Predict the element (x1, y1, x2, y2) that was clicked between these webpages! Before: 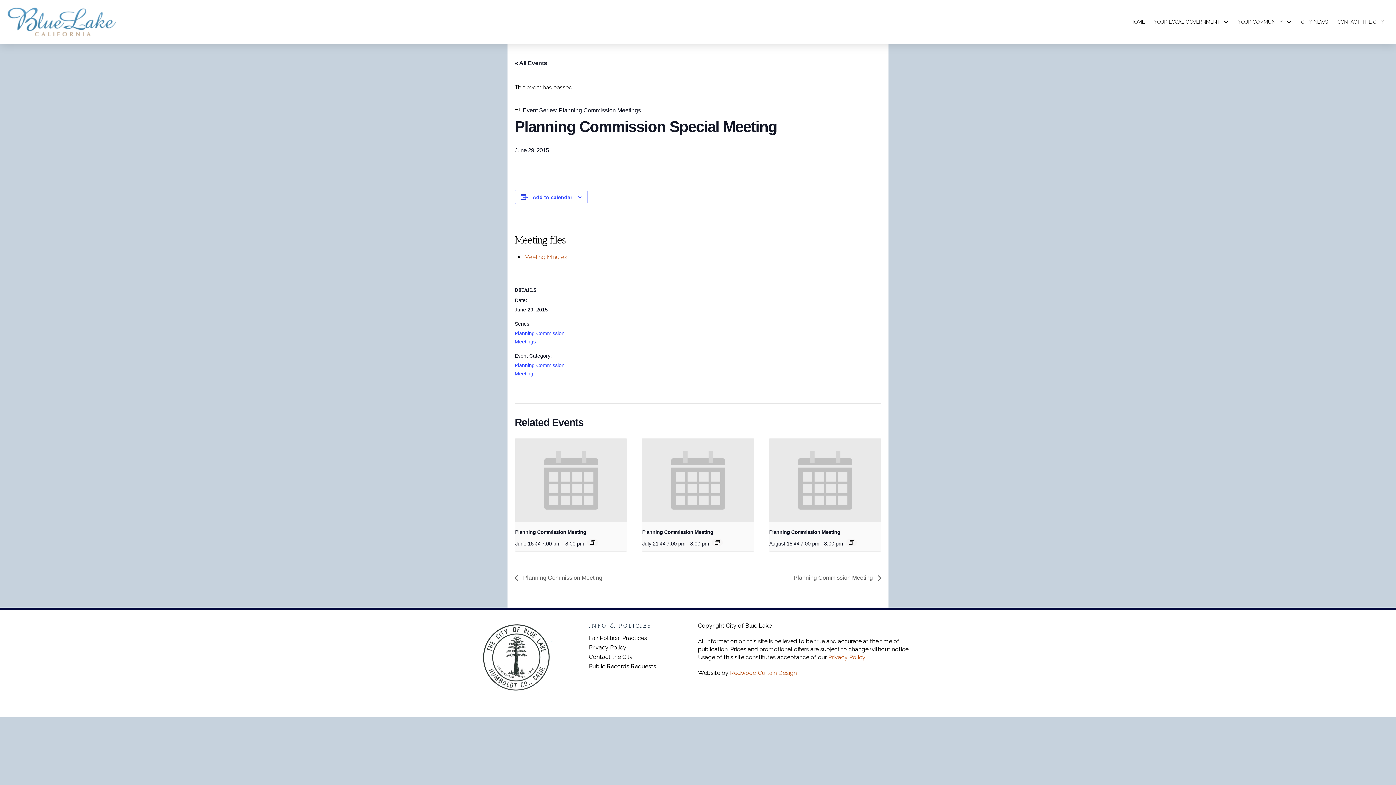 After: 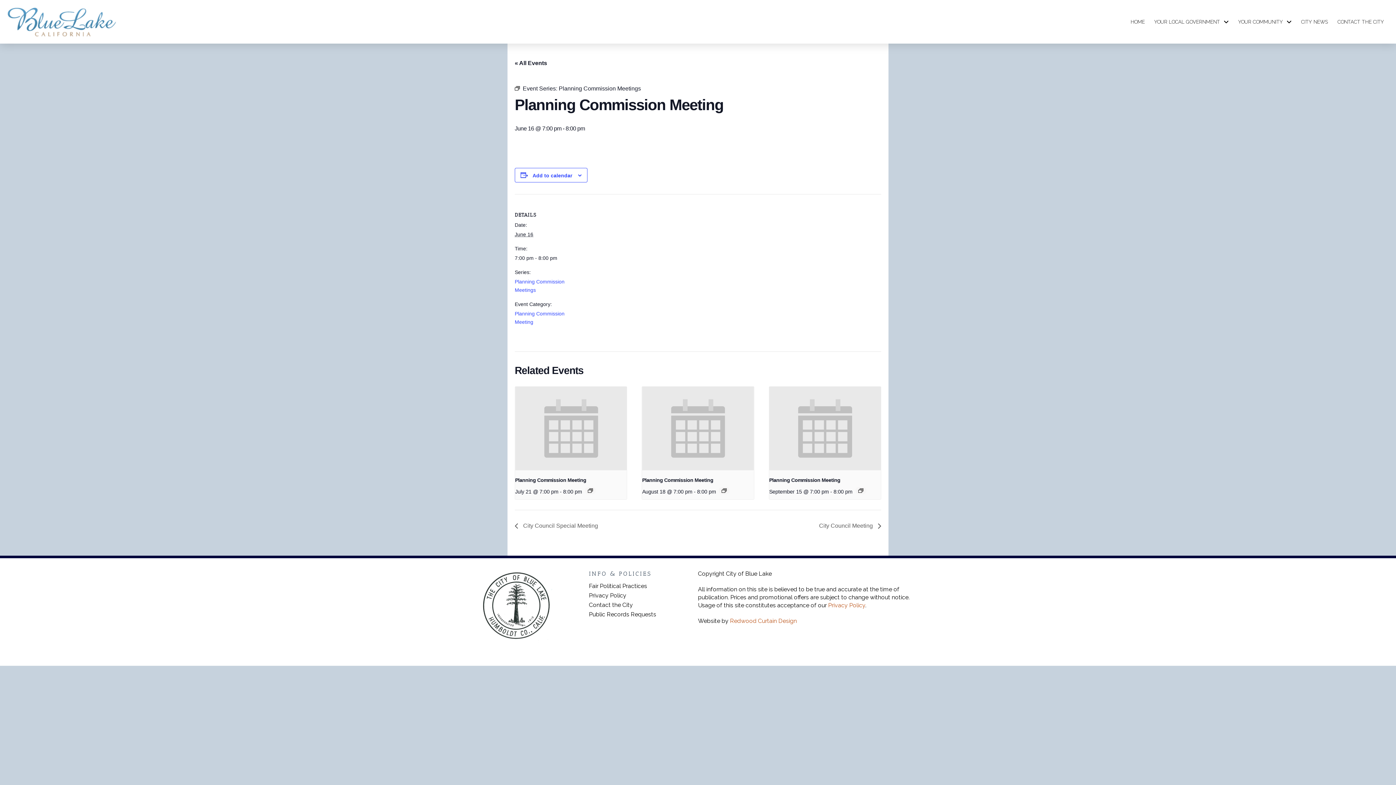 Action: bbox: (515, 438, 626, 522)